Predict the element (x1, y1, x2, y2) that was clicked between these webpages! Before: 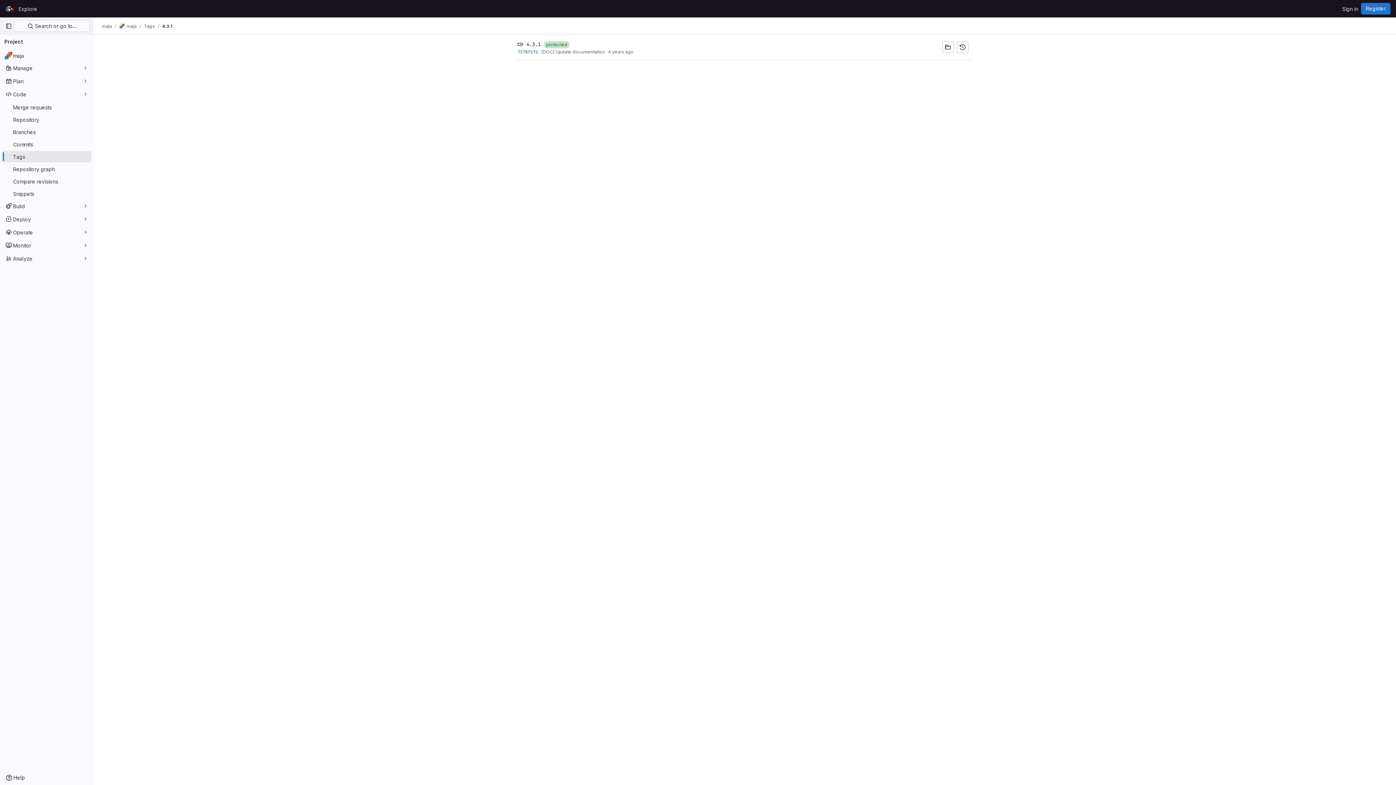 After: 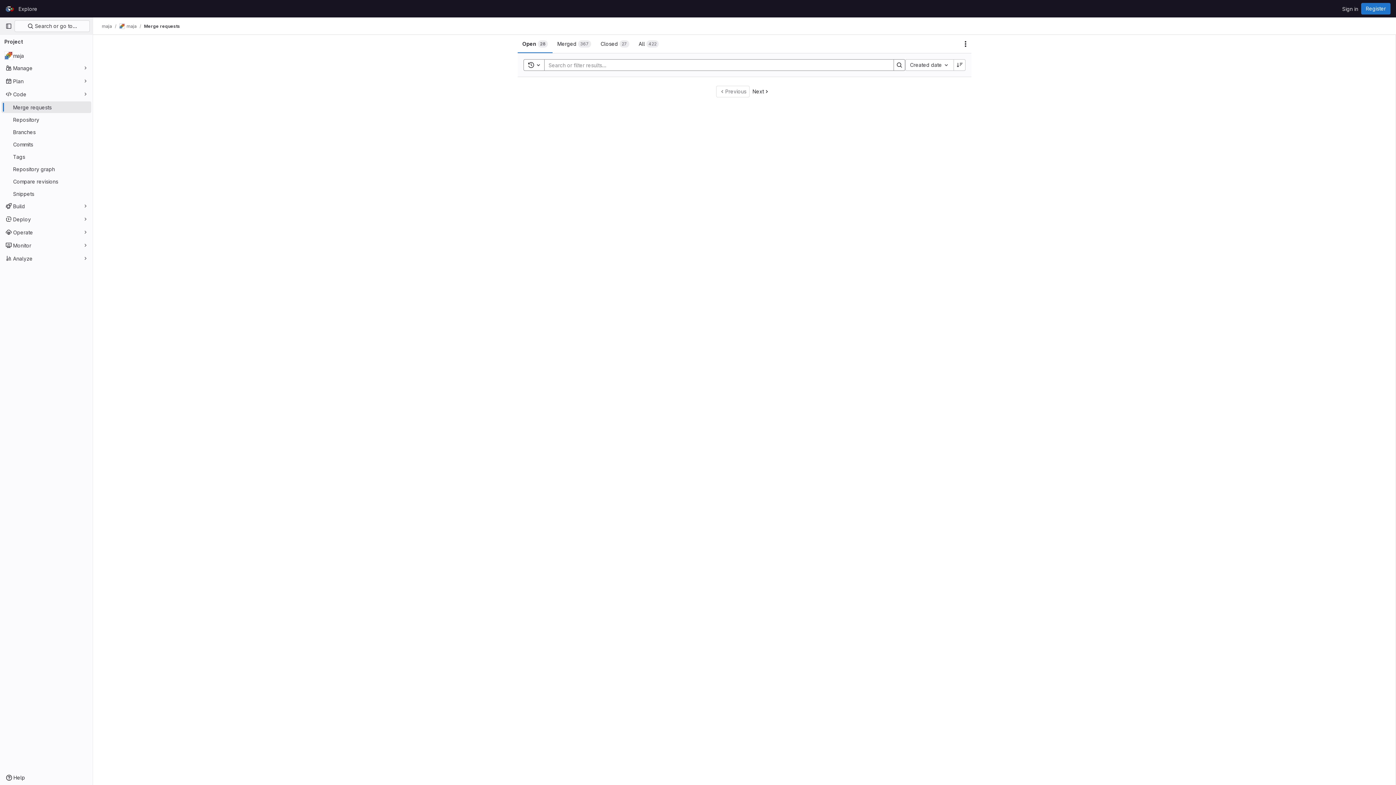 Action: label: Merge requests bbox: (1, 101, 91, 113)